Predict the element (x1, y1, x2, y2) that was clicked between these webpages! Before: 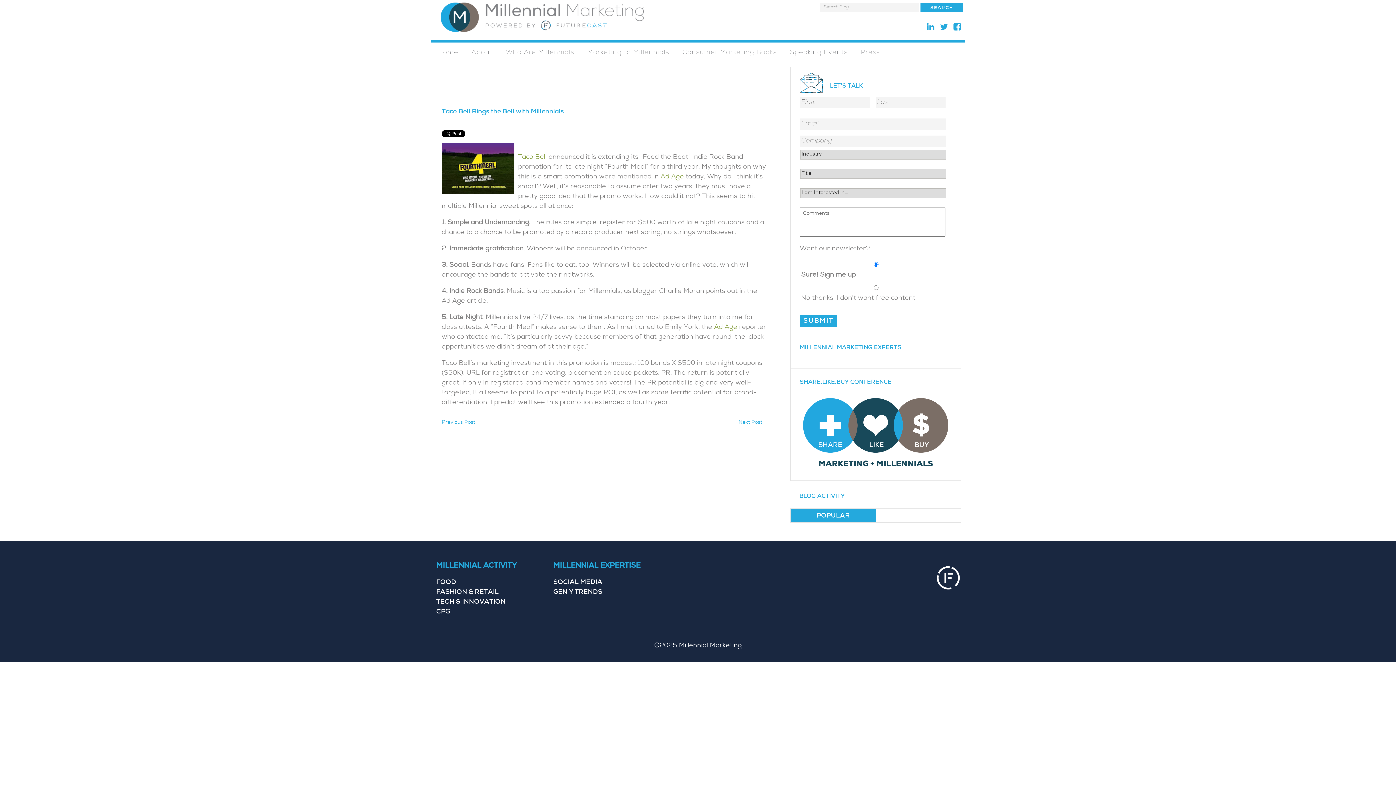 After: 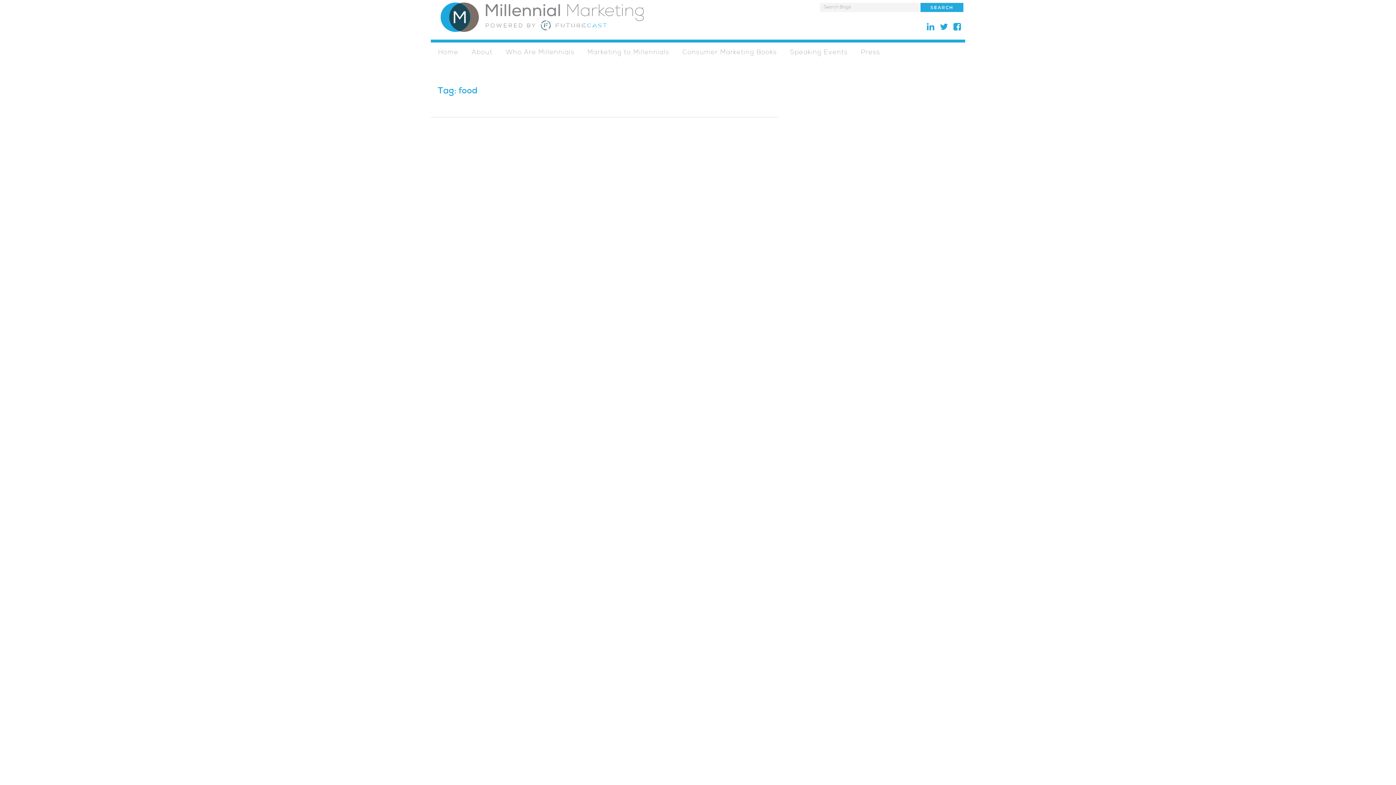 Action: bbox: (436, 579, 456, 586) label: FOOD